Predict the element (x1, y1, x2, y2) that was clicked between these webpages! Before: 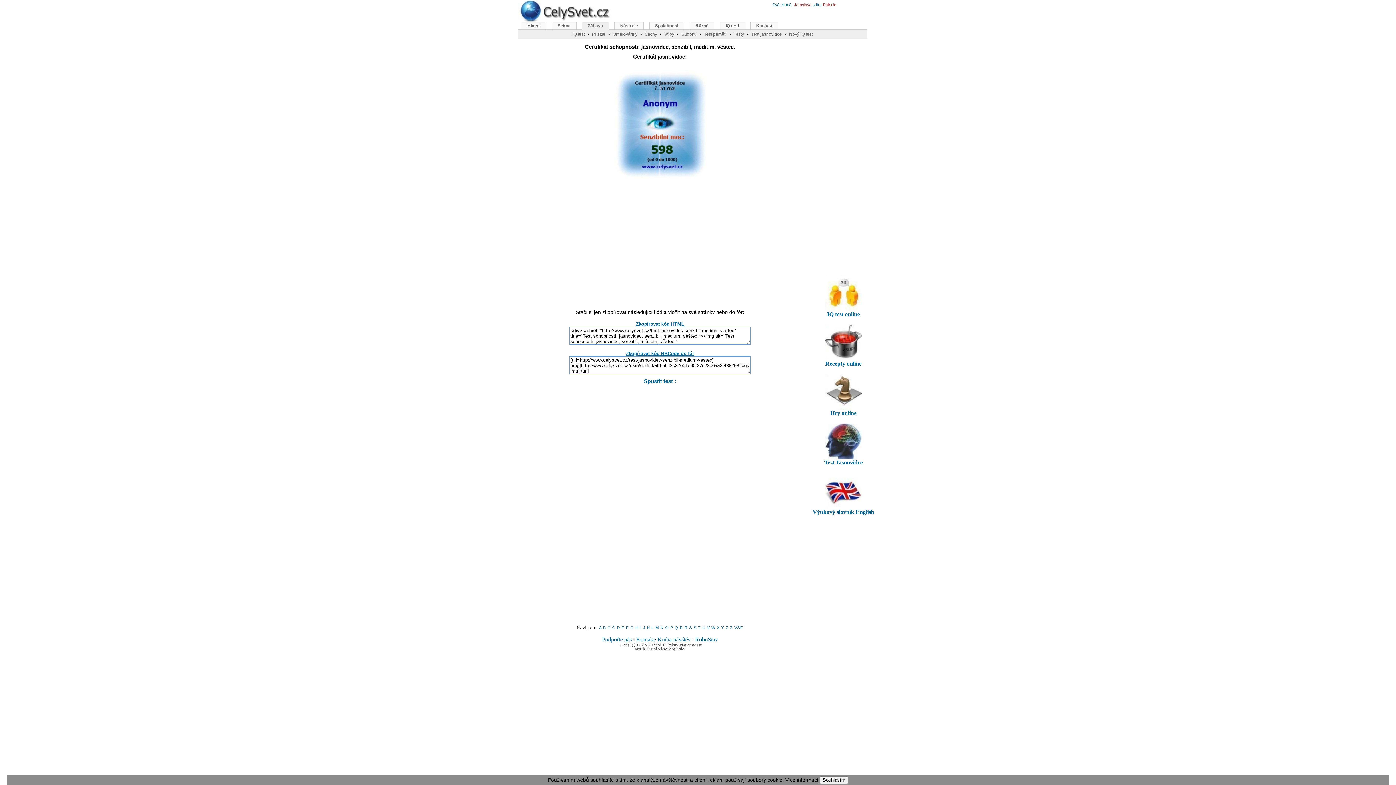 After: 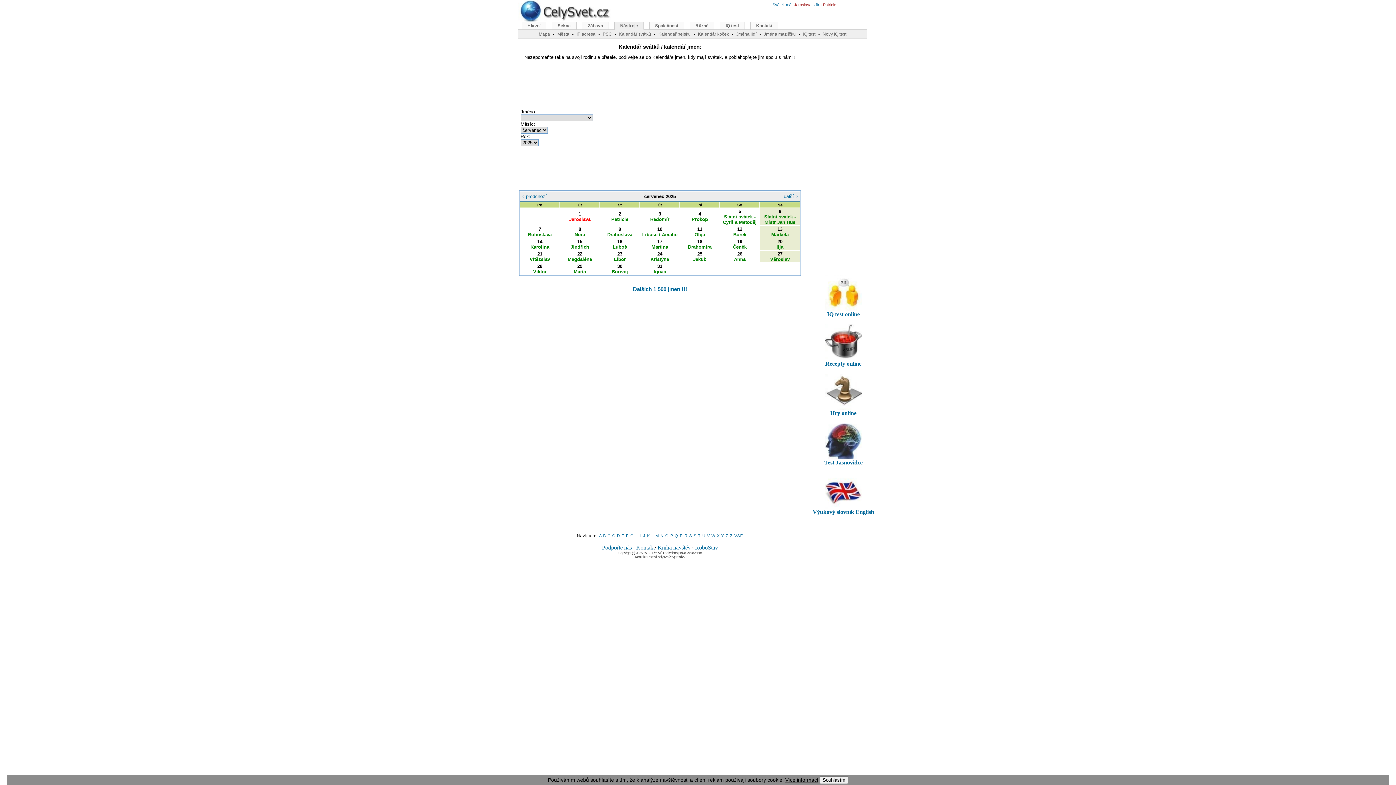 Action: label: Svátek má  Jaroslava, zítra Patricie bbox: (772, 1, 836, 7)